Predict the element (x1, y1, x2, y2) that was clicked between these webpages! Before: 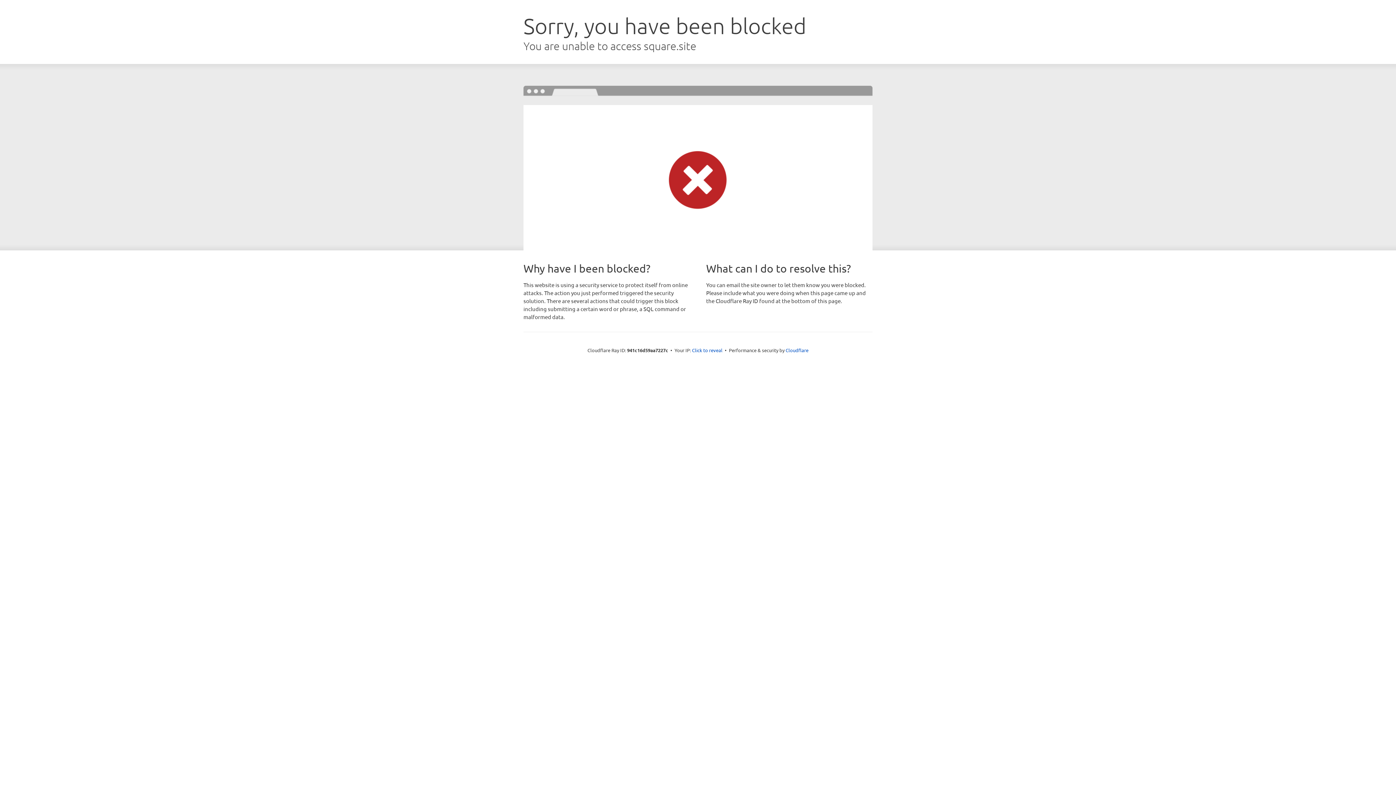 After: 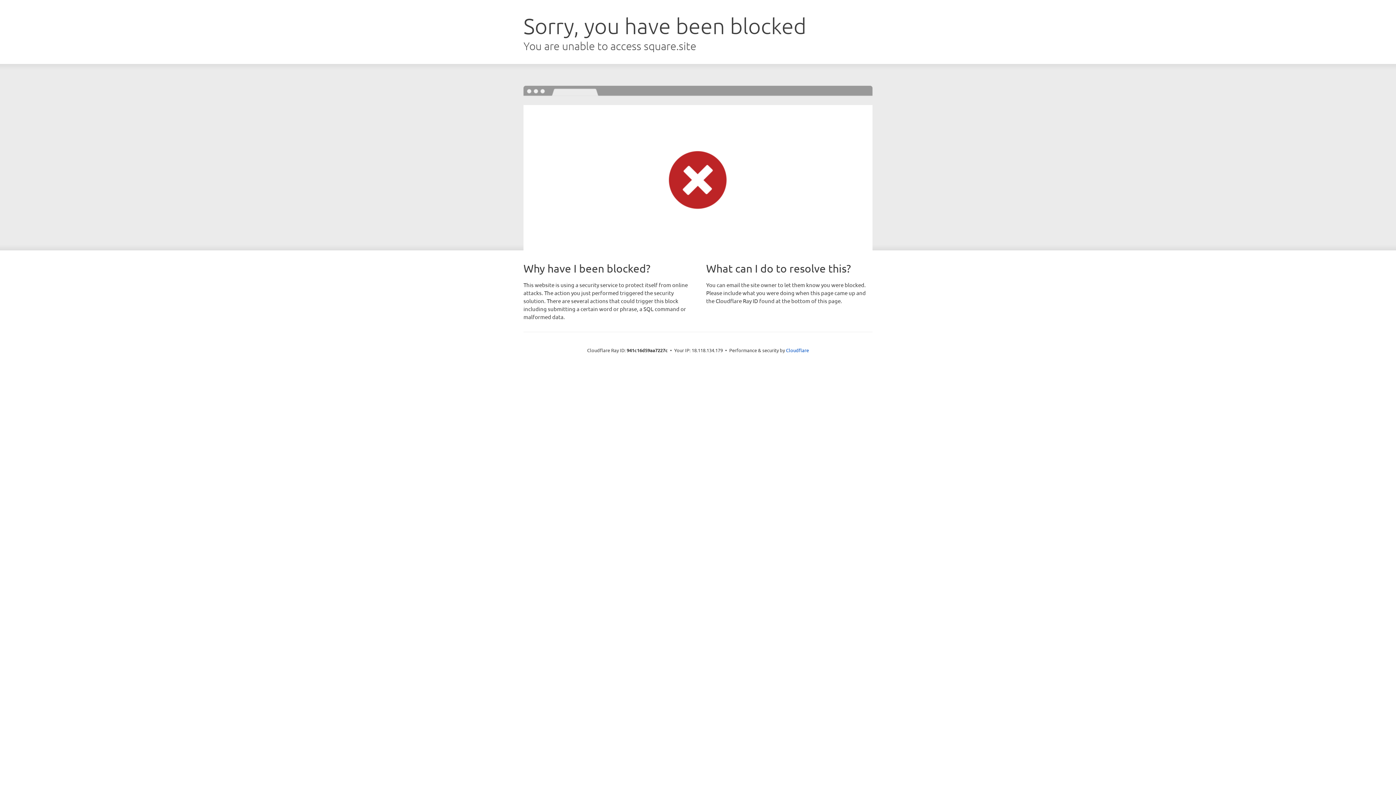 Action: bbox: (692, 346, 722, 353) label: Click to reveal